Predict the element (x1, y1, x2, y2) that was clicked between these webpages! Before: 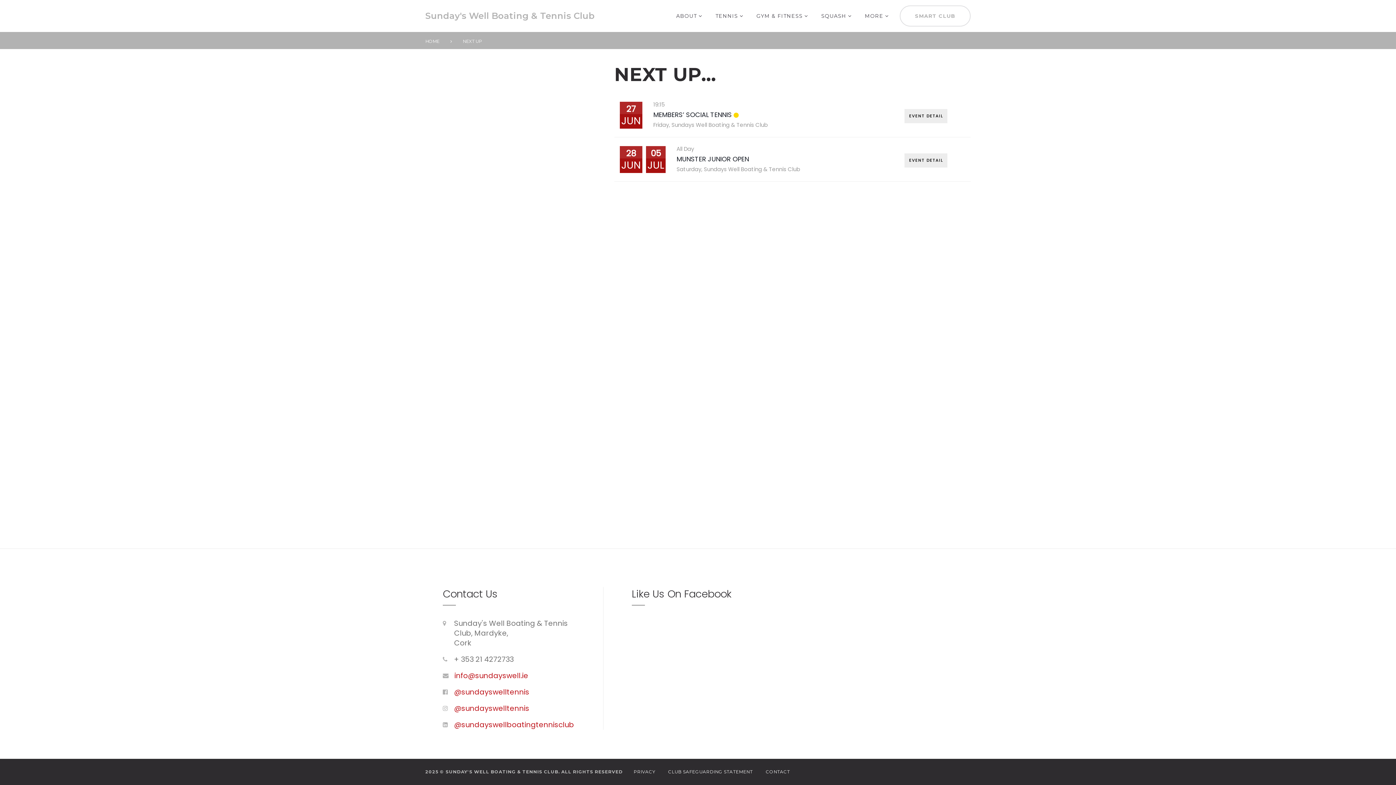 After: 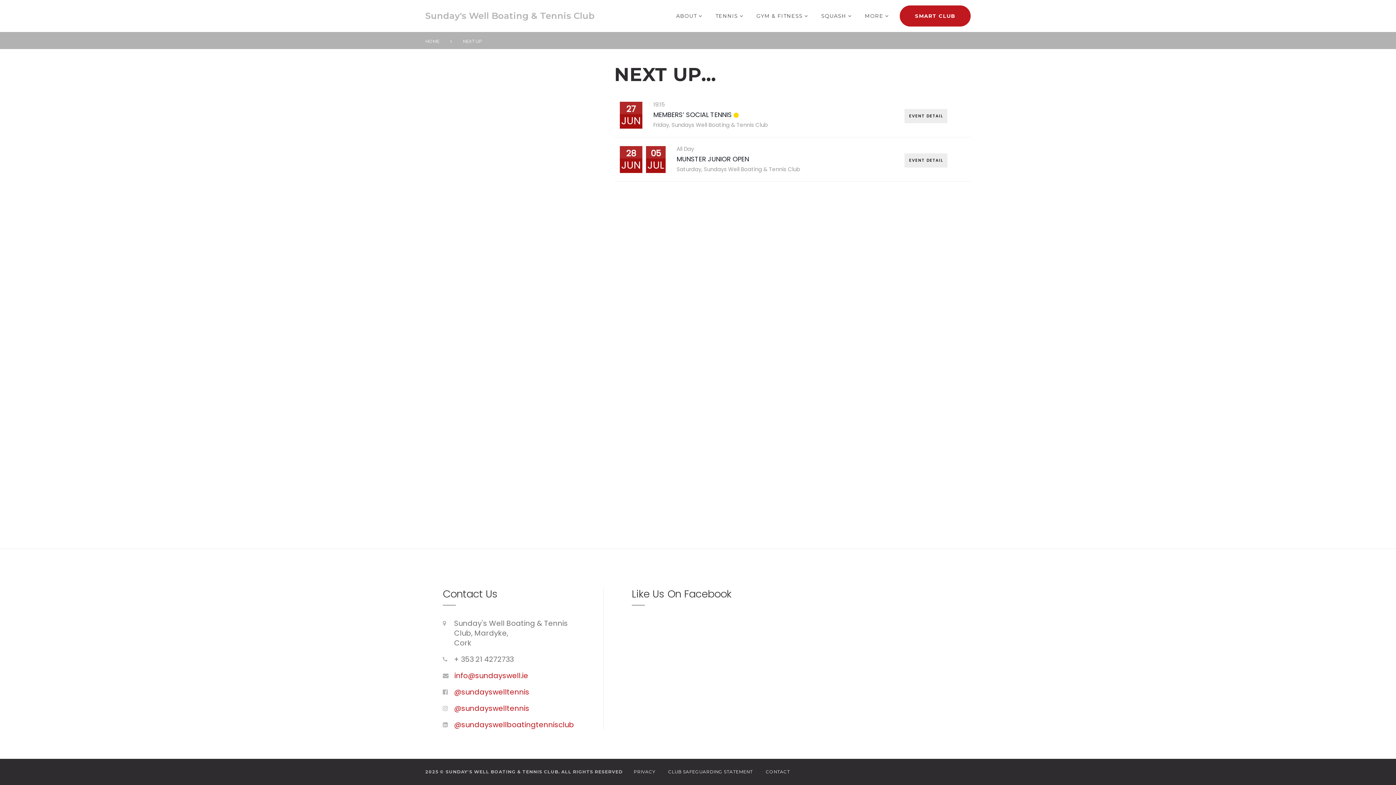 Action: bbox: (900, 5, 970, 26) label: SMART CLUB